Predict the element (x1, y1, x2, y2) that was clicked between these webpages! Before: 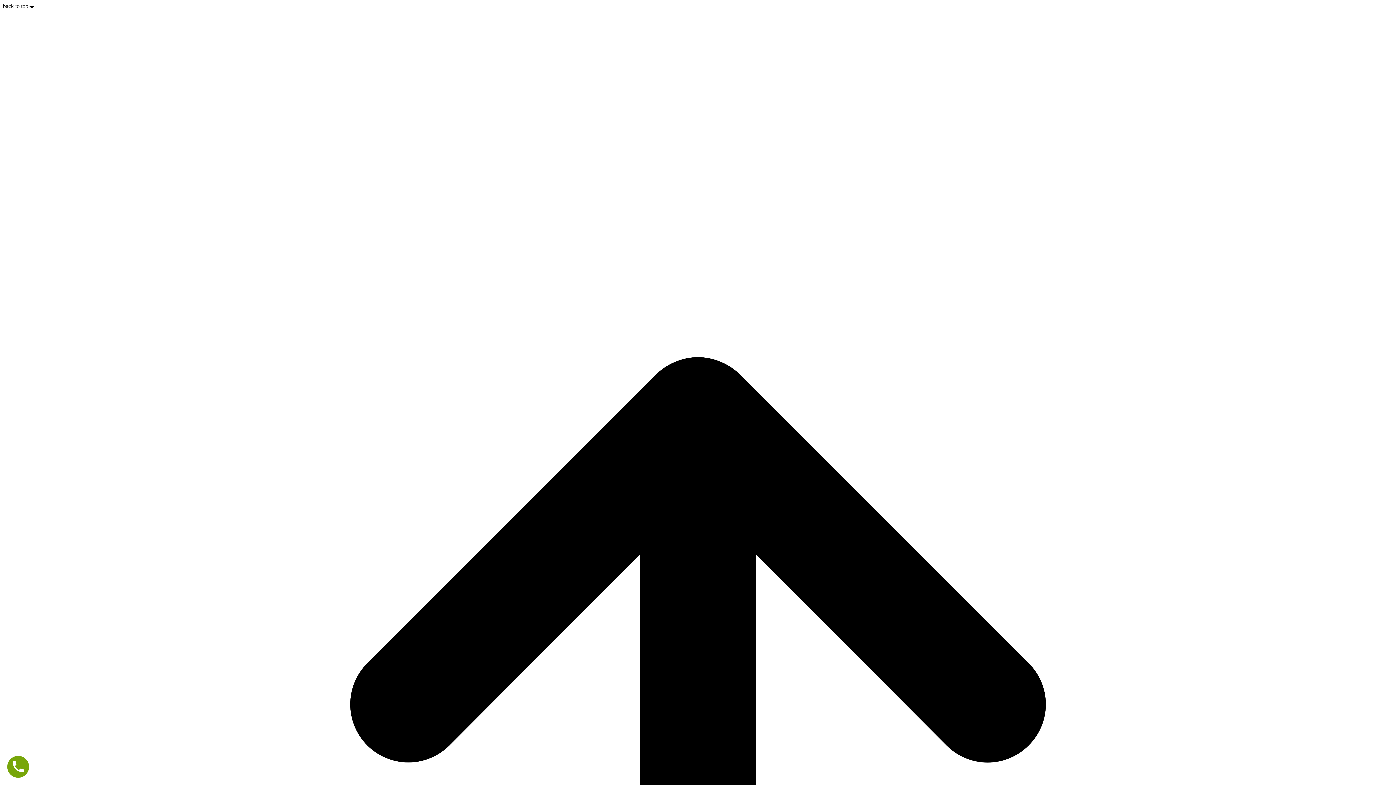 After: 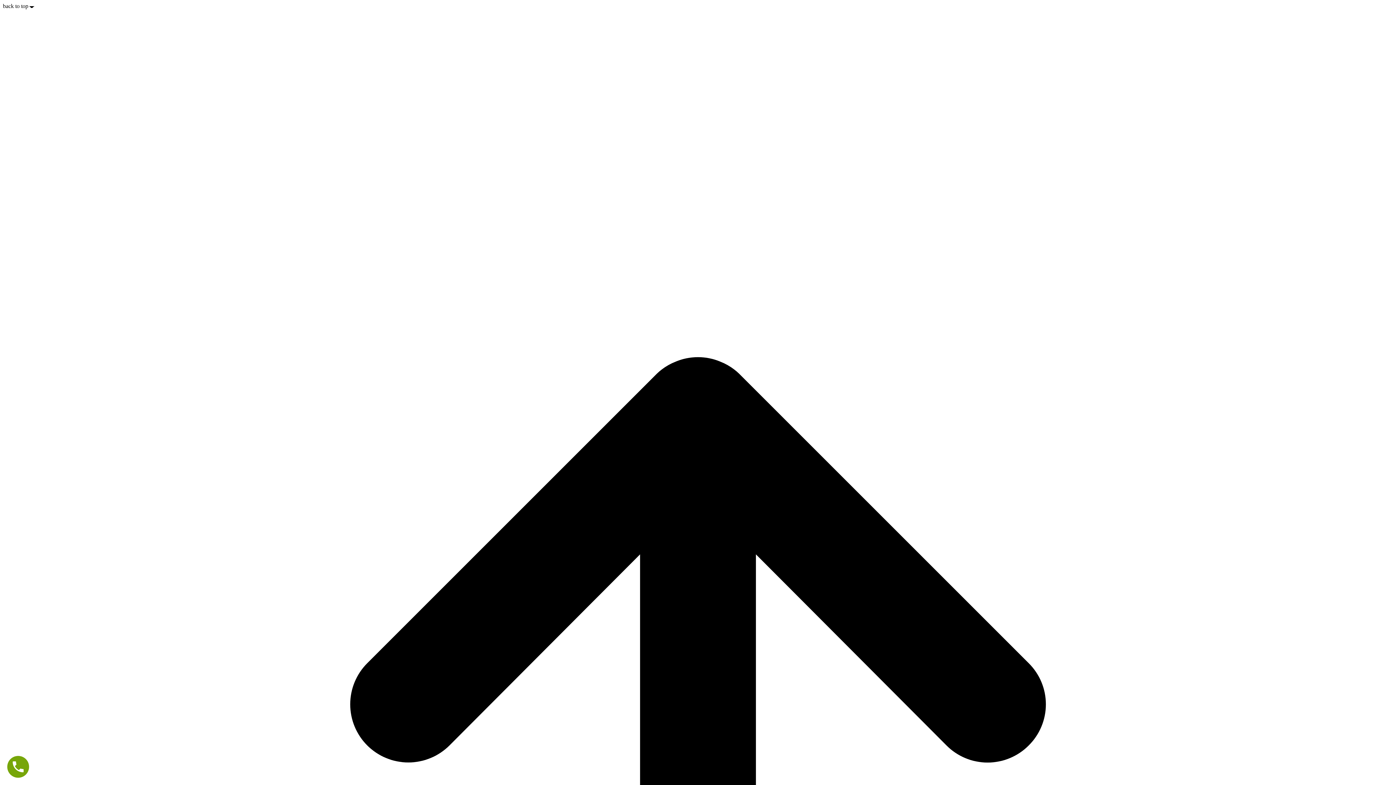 Action: bbox: (7, 756, 29, 778)